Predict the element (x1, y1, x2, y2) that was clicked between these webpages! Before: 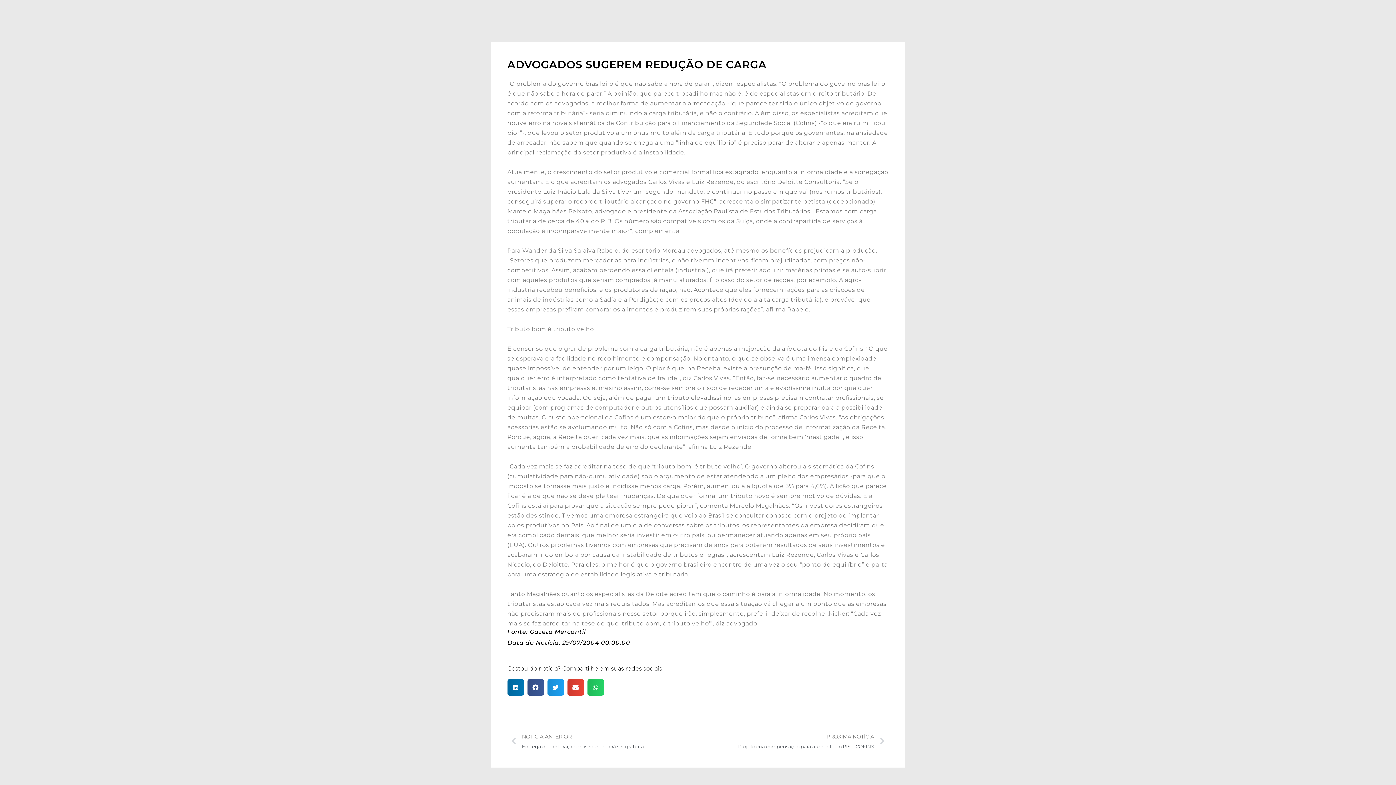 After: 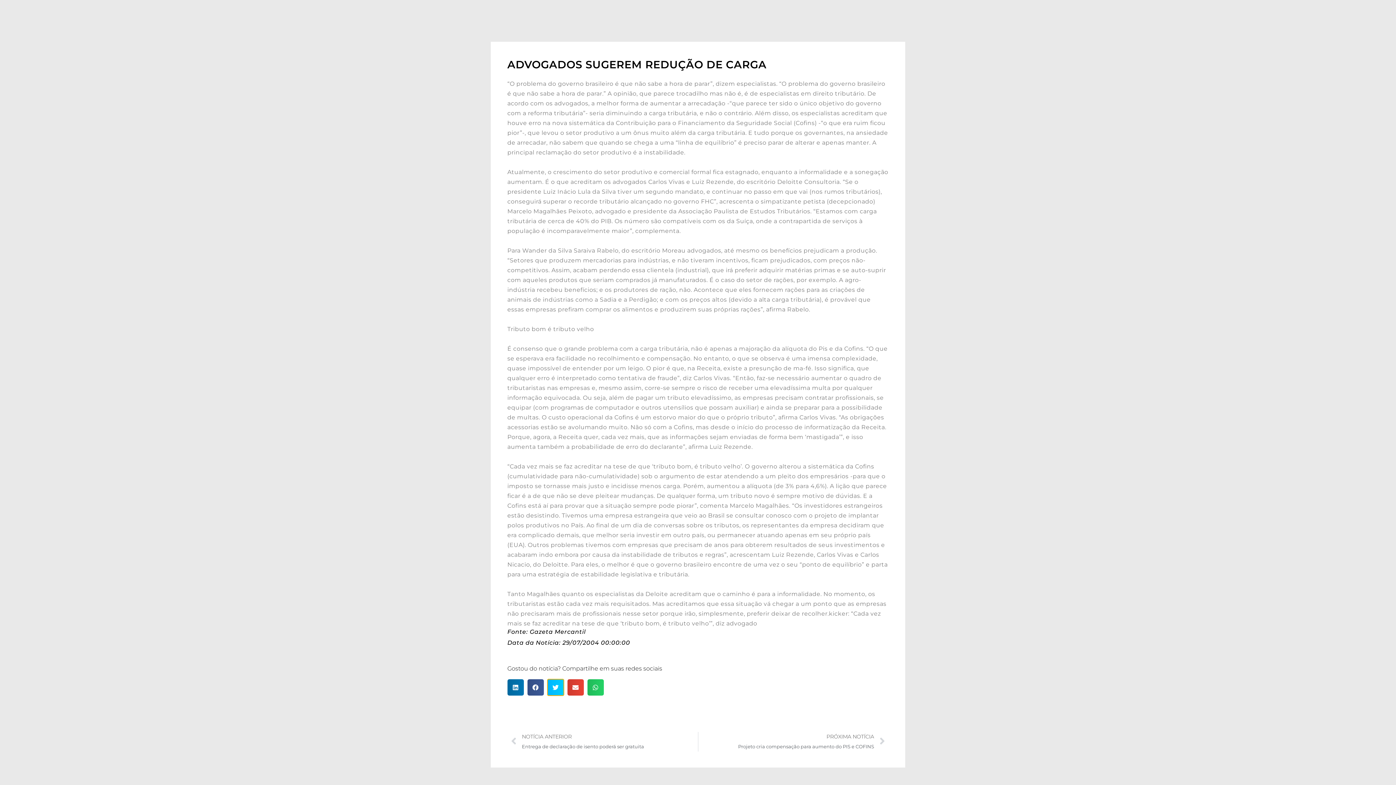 Action: label: Compartilhar no twitter bbox: (547, 679, 563, 695)